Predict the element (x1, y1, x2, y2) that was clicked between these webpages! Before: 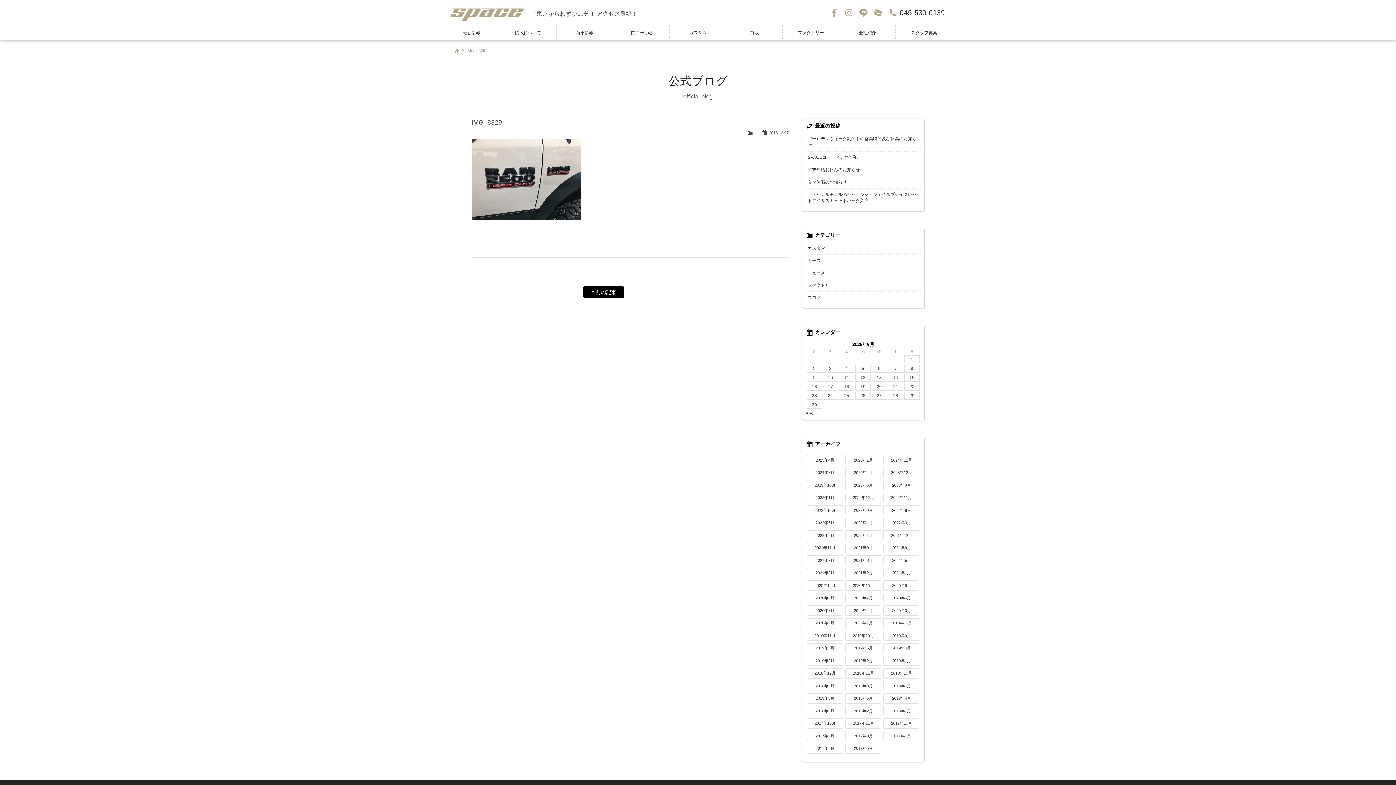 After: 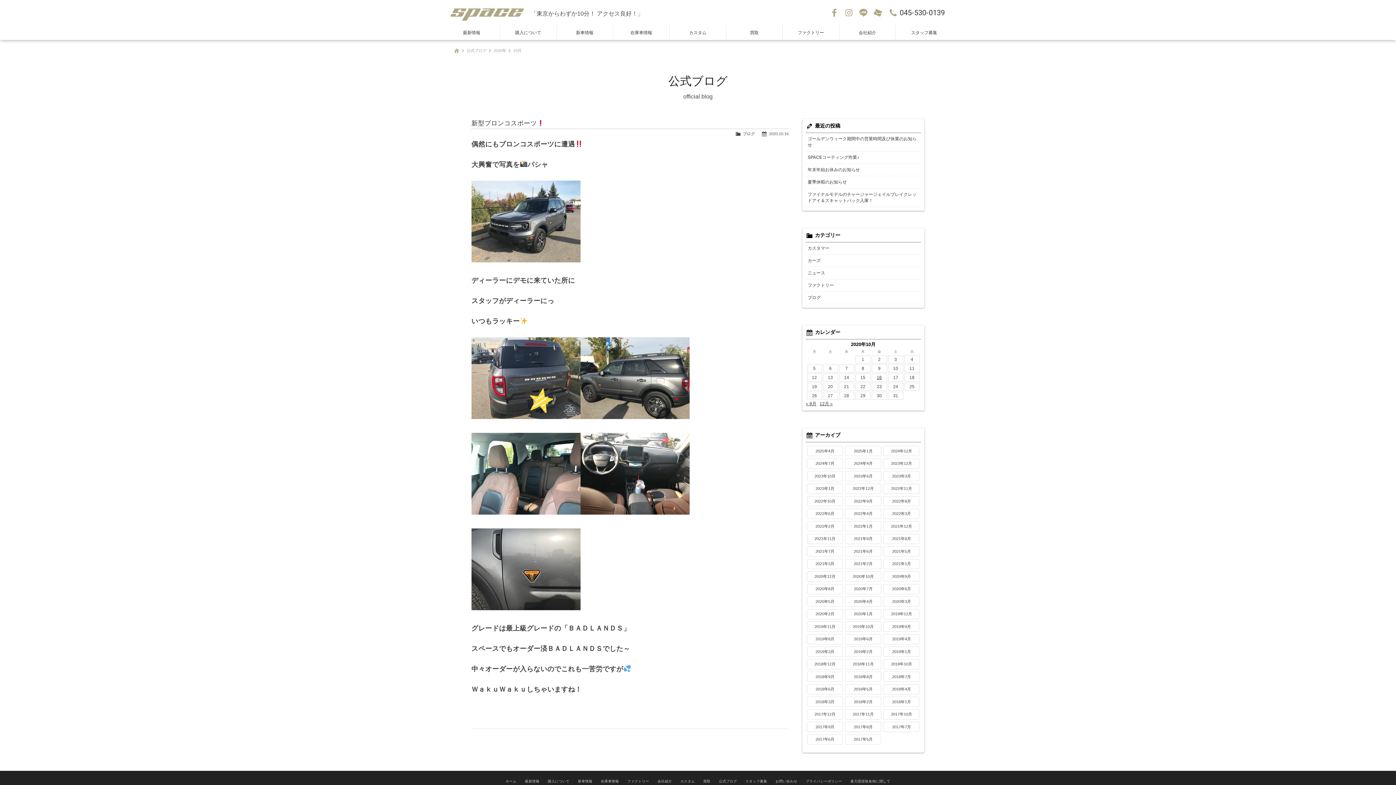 Action: bbox: (845, 580, 881, 591) label: 2020年10月